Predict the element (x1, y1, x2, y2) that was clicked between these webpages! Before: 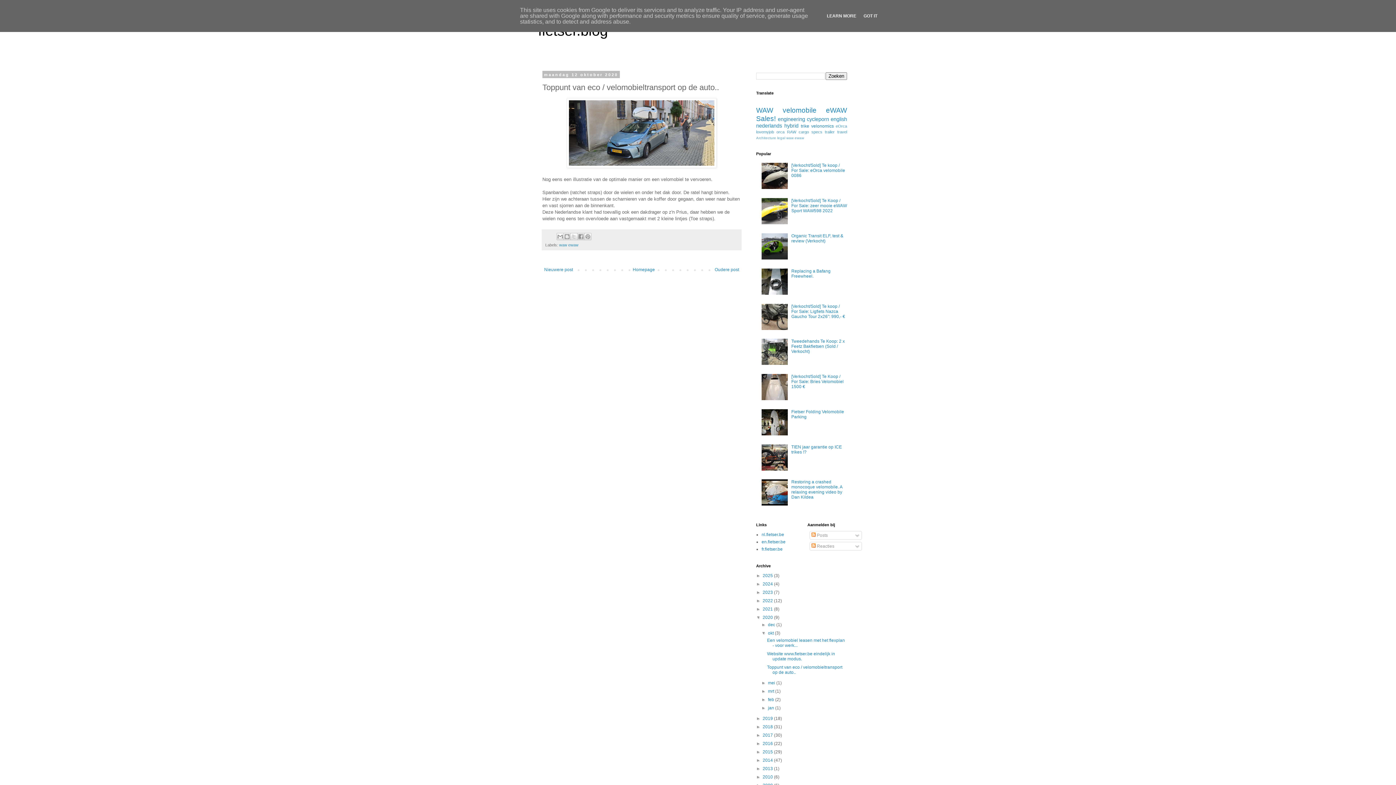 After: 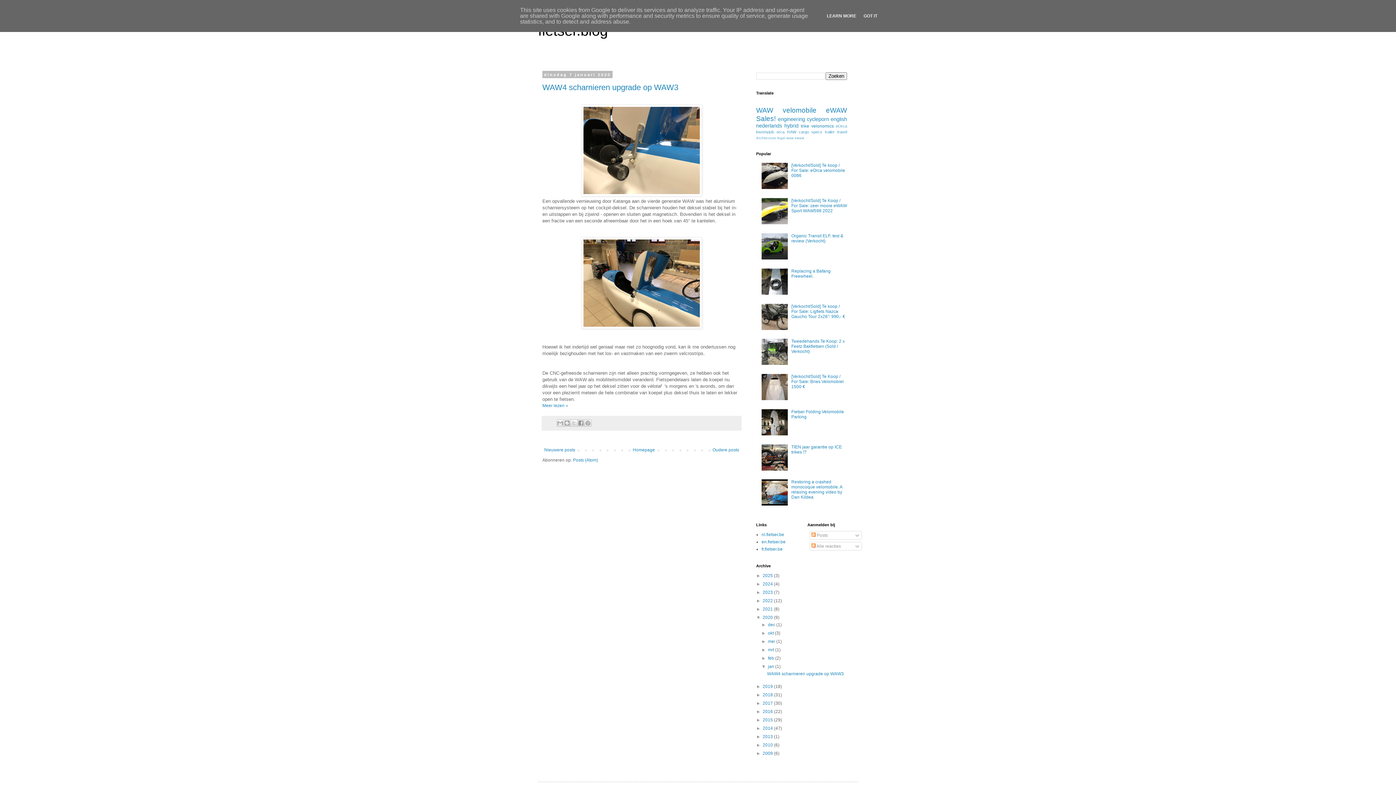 Action: label: jan  bbox: (768, 705, 775, 710)